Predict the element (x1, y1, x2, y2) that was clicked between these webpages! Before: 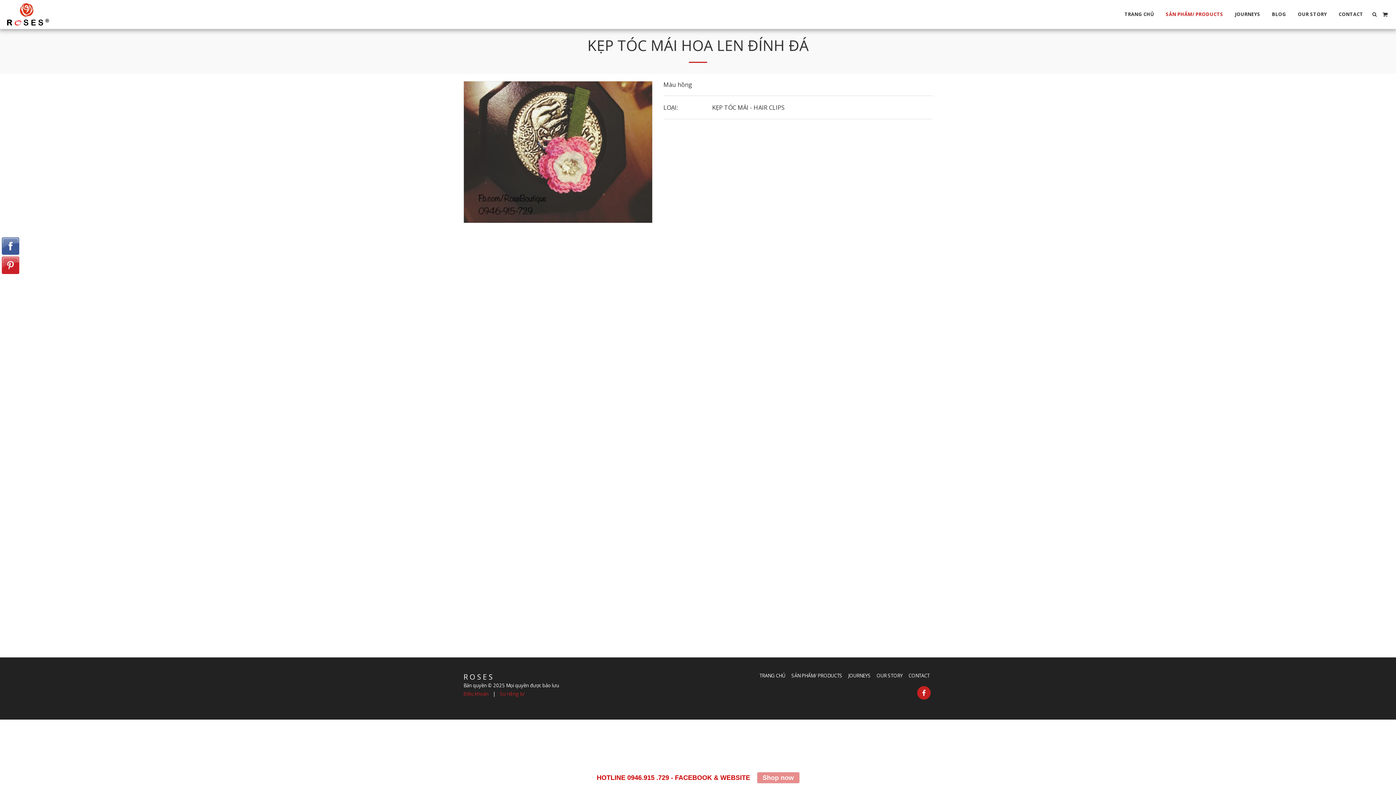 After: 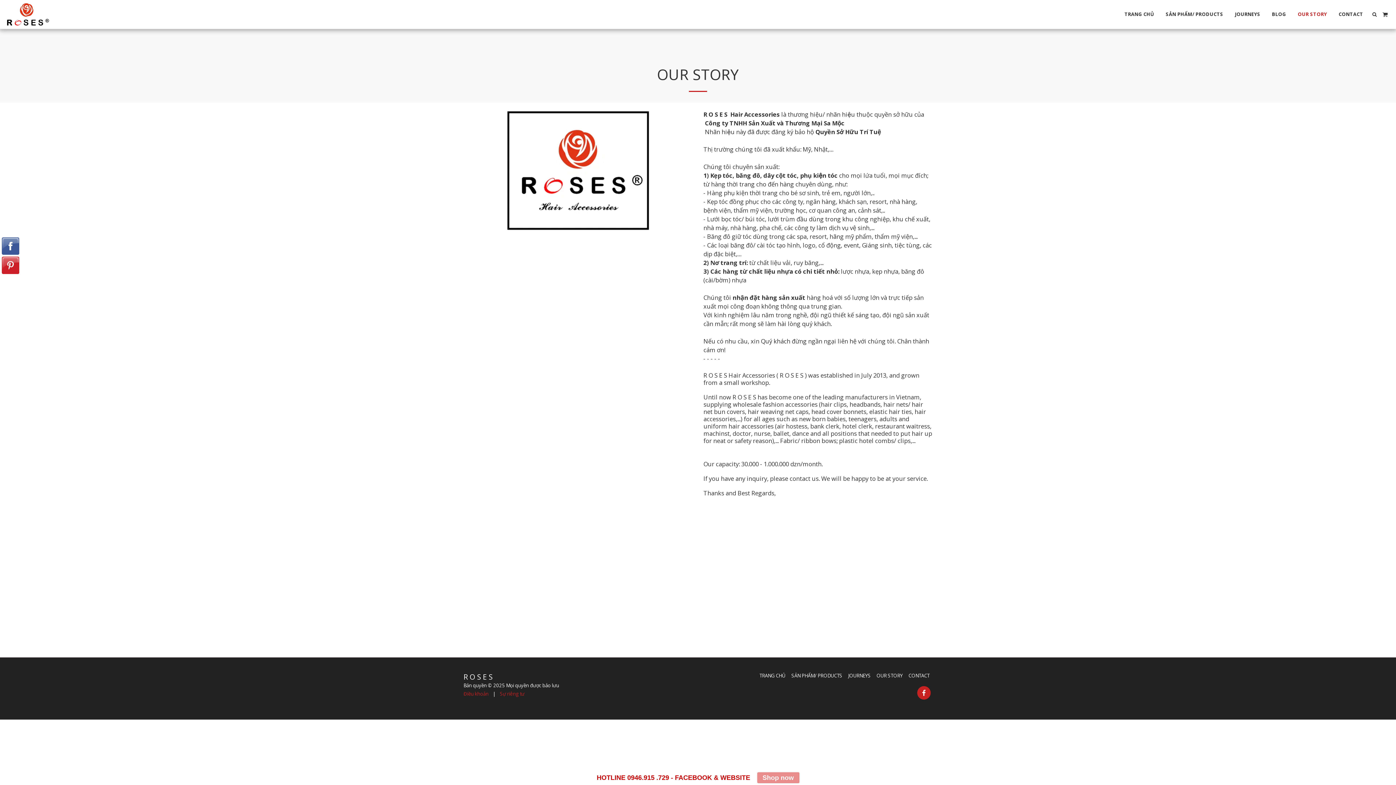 Action: label: OUR STORY bbox: (876, 672, 902, 679)